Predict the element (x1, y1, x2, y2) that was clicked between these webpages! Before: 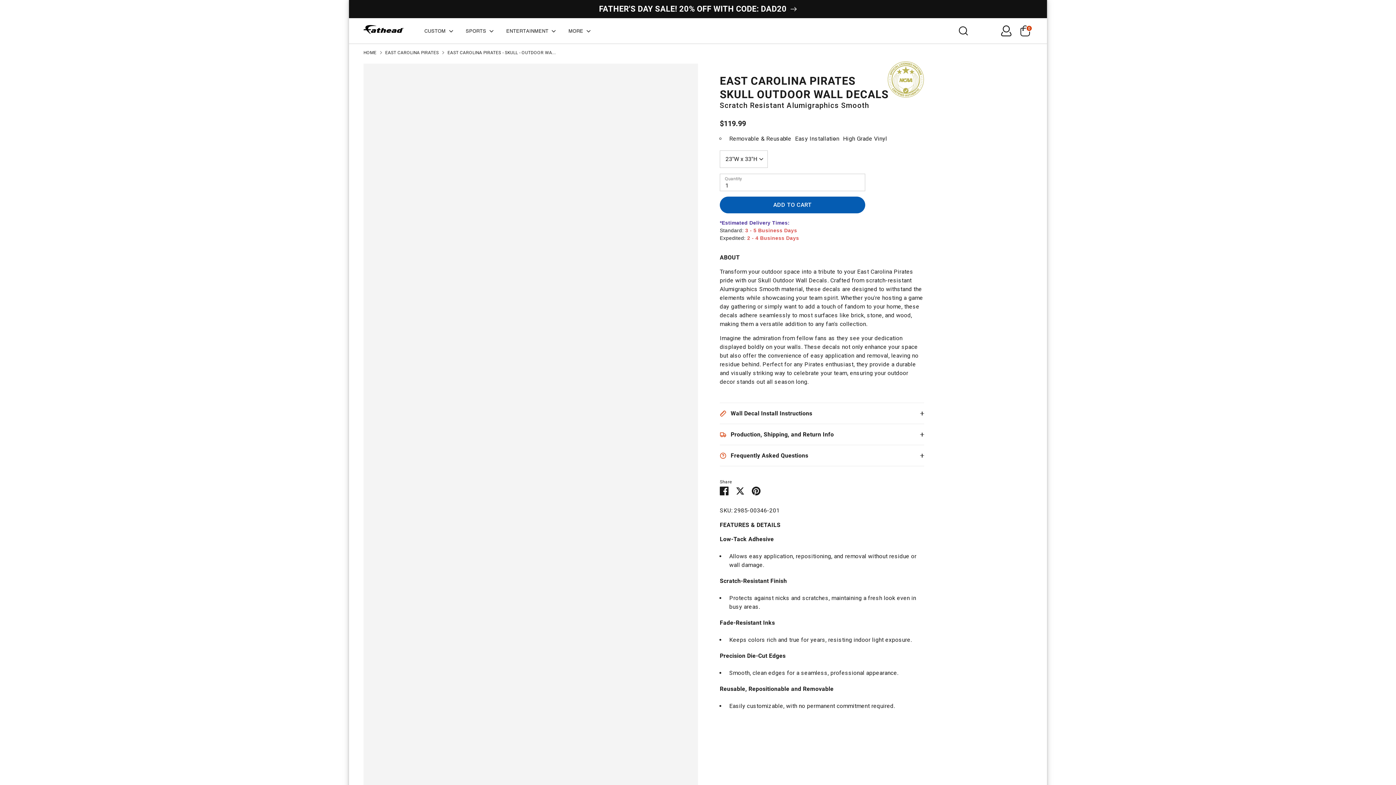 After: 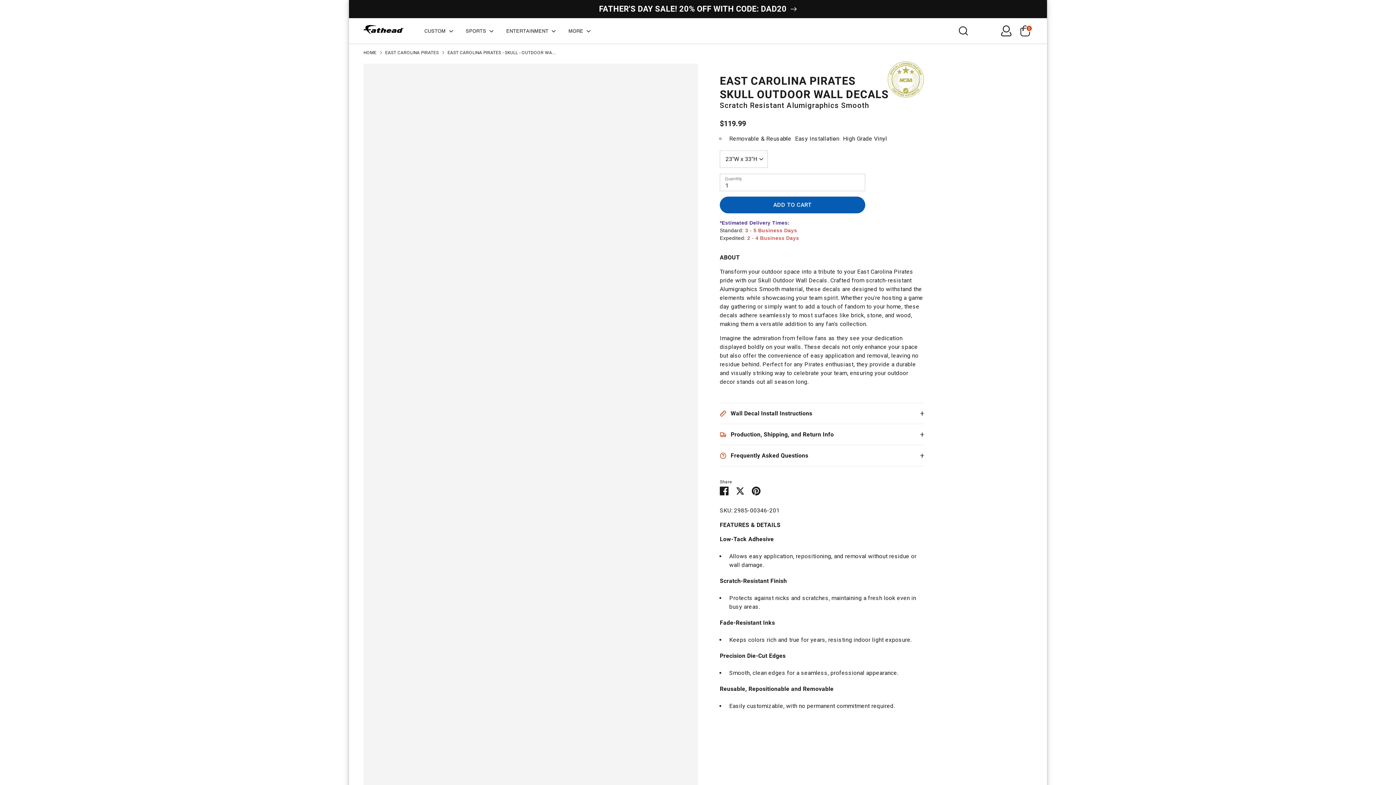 Action: bbox: (447, 49, 556, 56) label: EAST CAROLINA PIRATES - SKULL - OUTDOOR WA...